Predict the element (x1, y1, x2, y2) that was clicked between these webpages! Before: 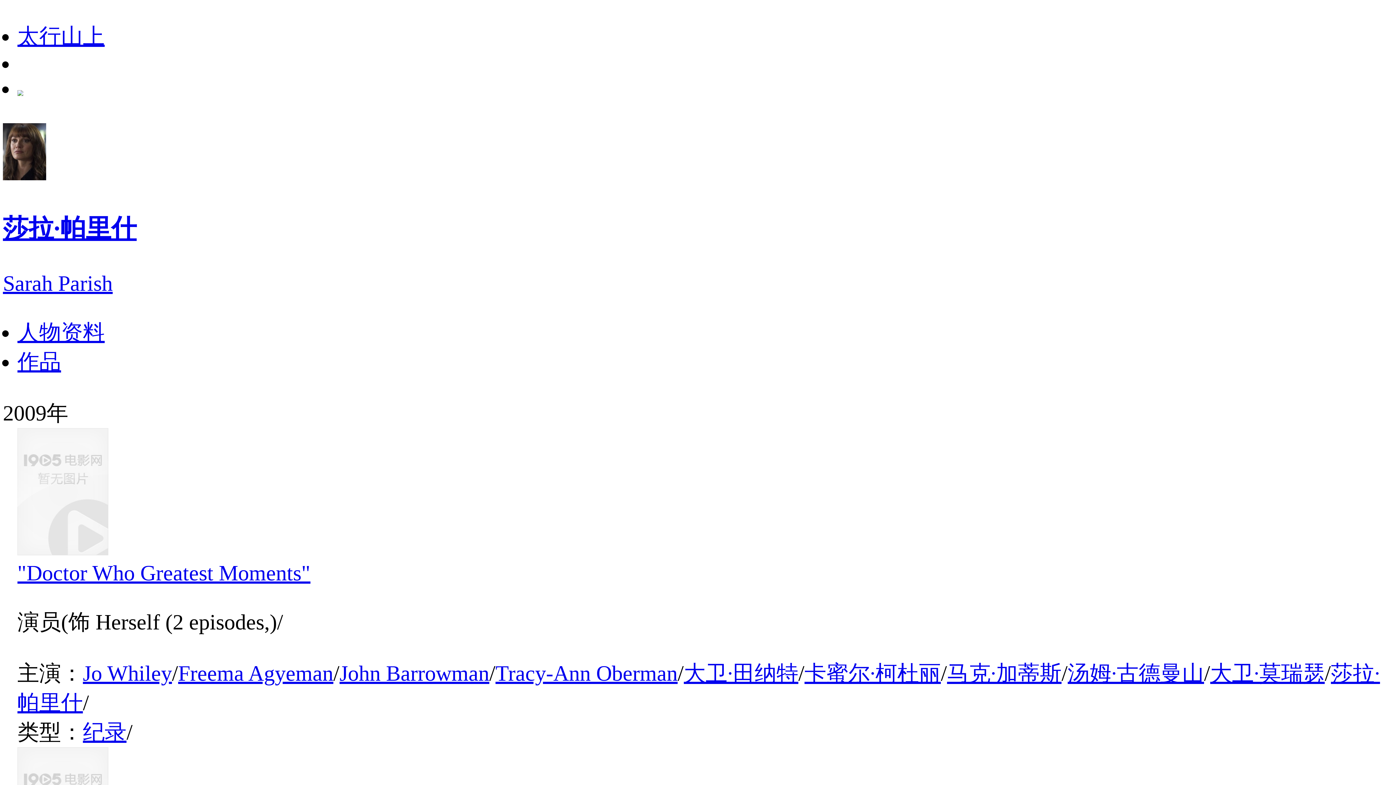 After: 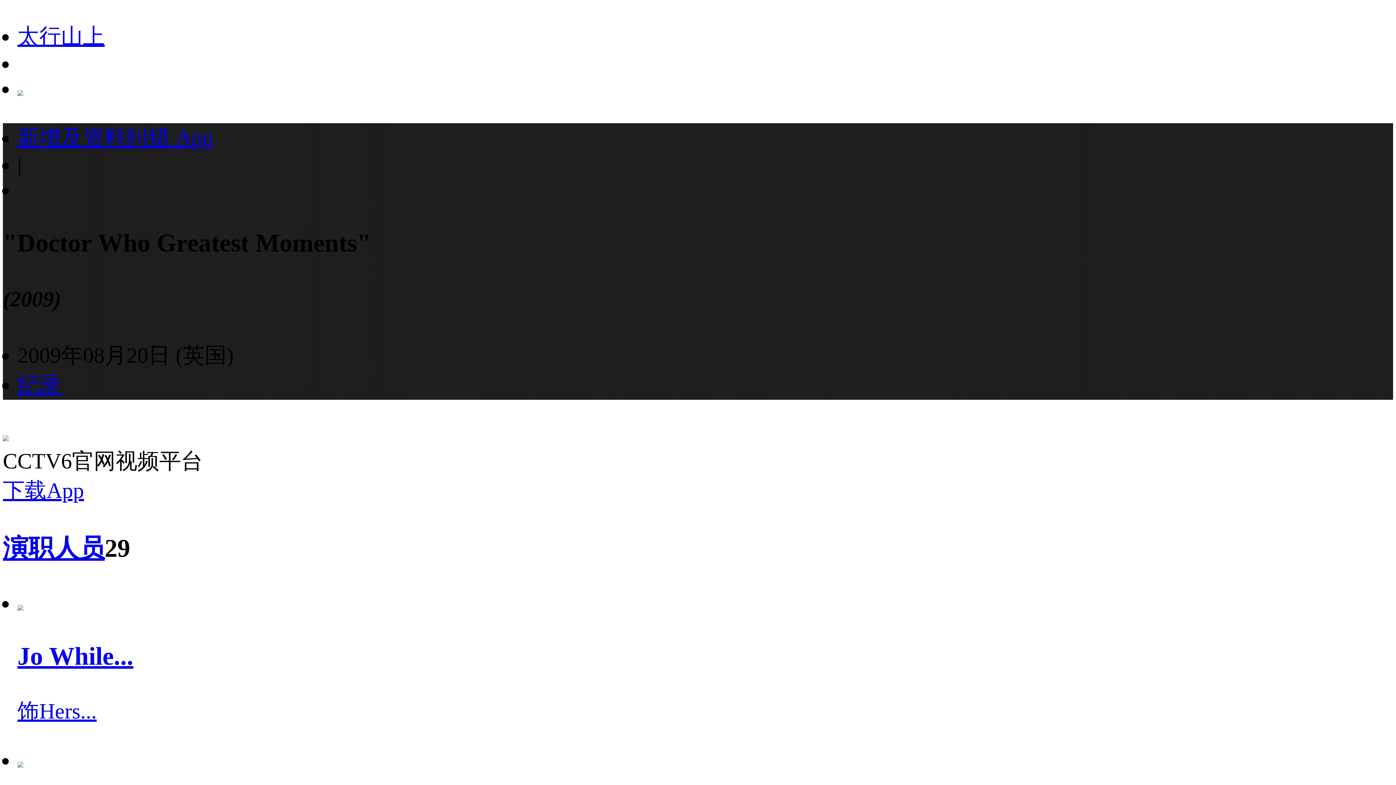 Action: bbox: (17, 536, 108, 560)